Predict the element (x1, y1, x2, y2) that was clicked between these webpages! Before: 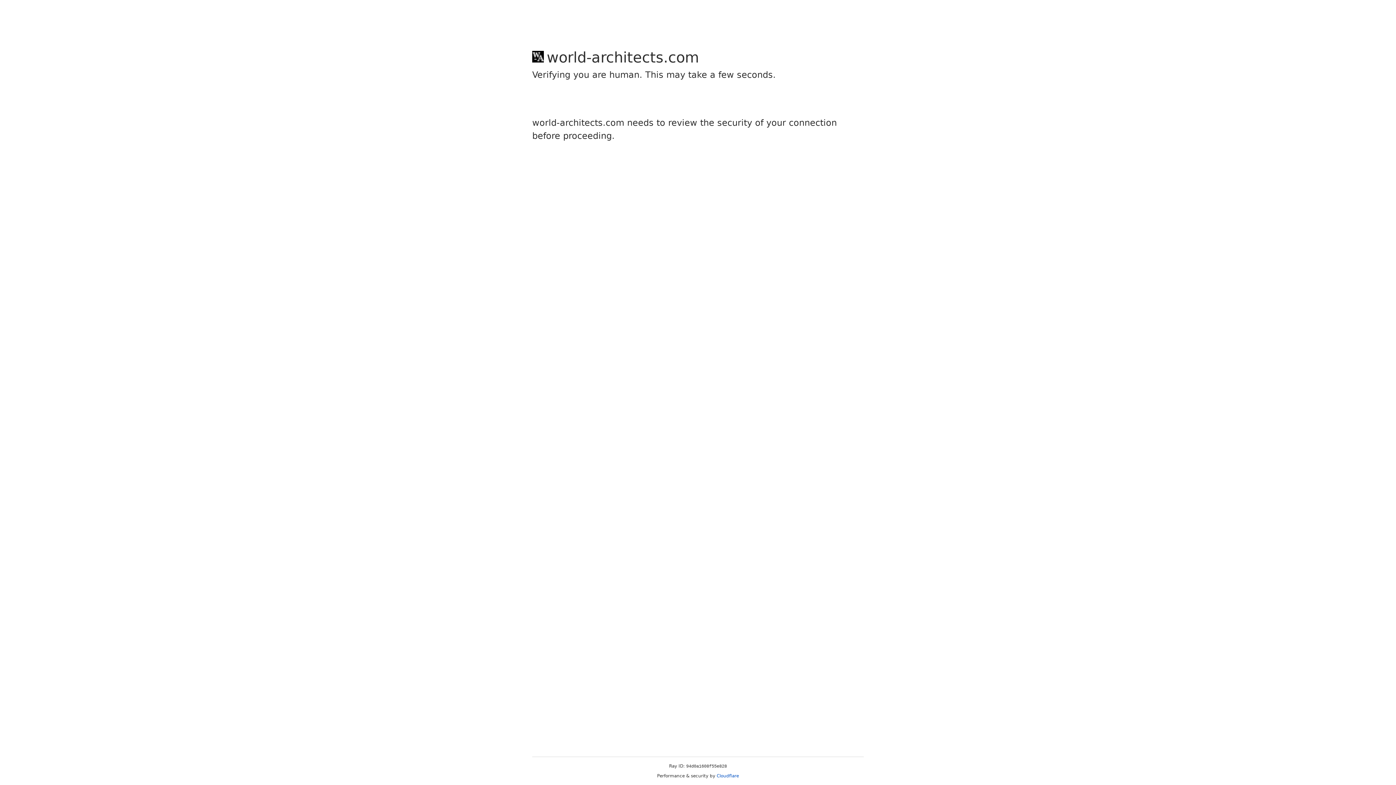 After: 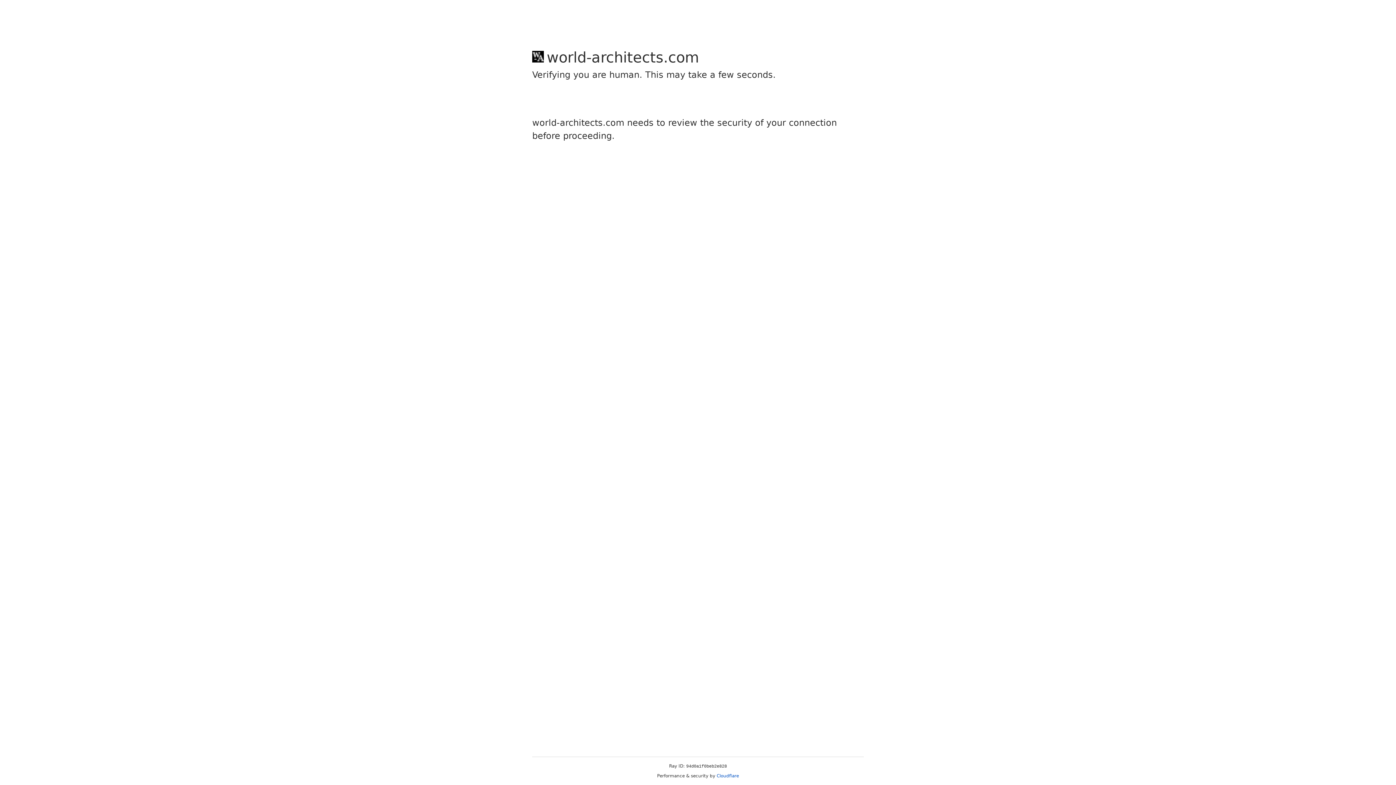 Action: bbox: (716, 773, 739, 778) label: Cloudflare